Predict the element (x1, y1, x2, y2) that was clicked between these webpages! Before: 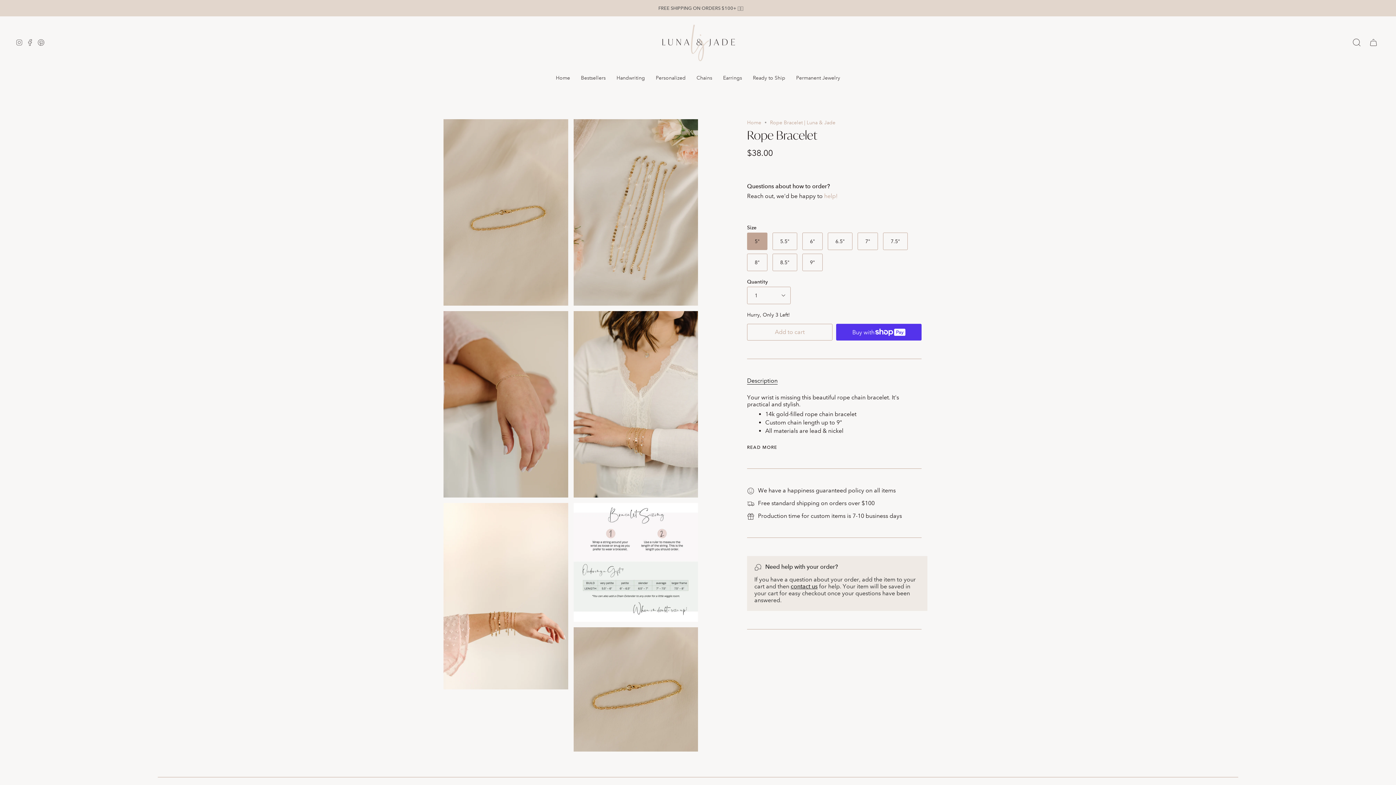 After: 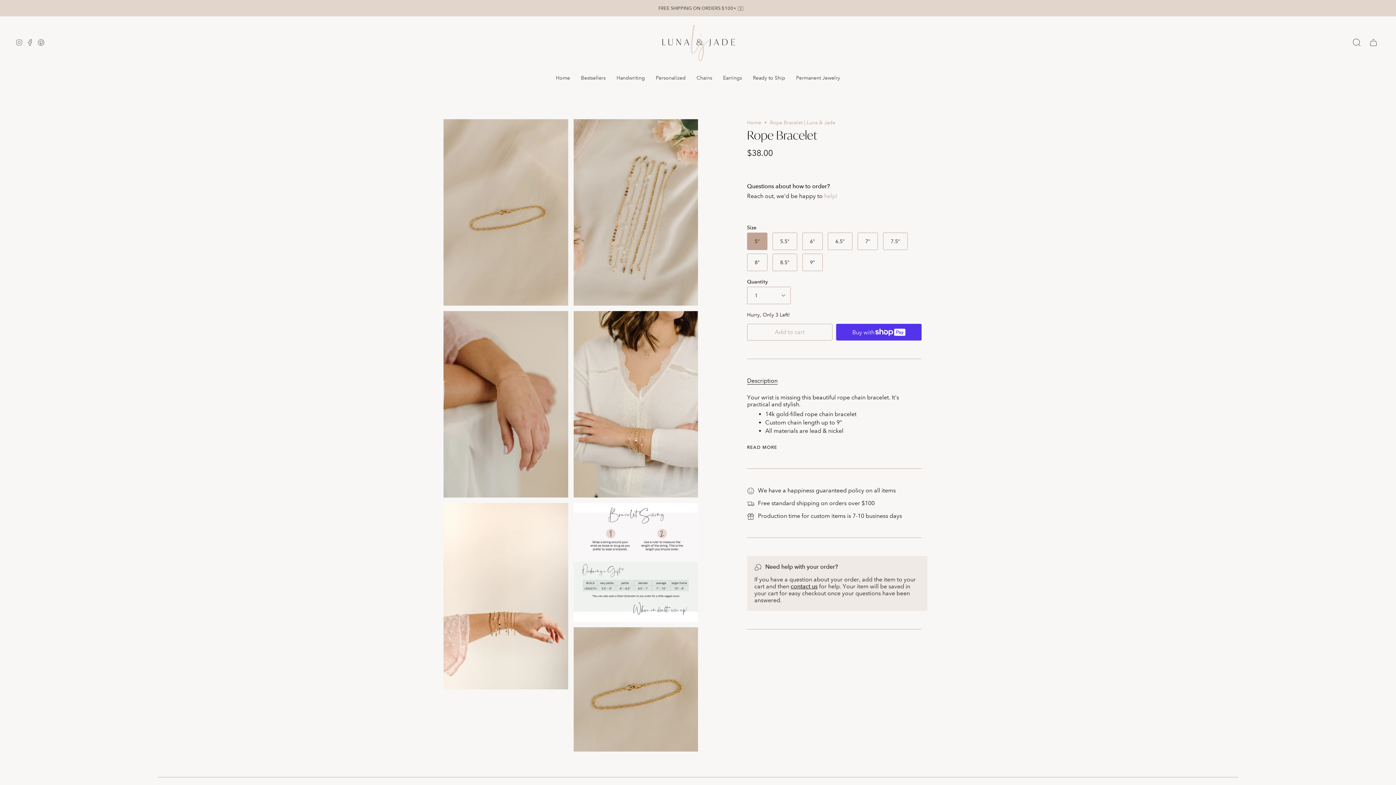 Action: label: Instagram bbox: (13, 16, 24, 69)